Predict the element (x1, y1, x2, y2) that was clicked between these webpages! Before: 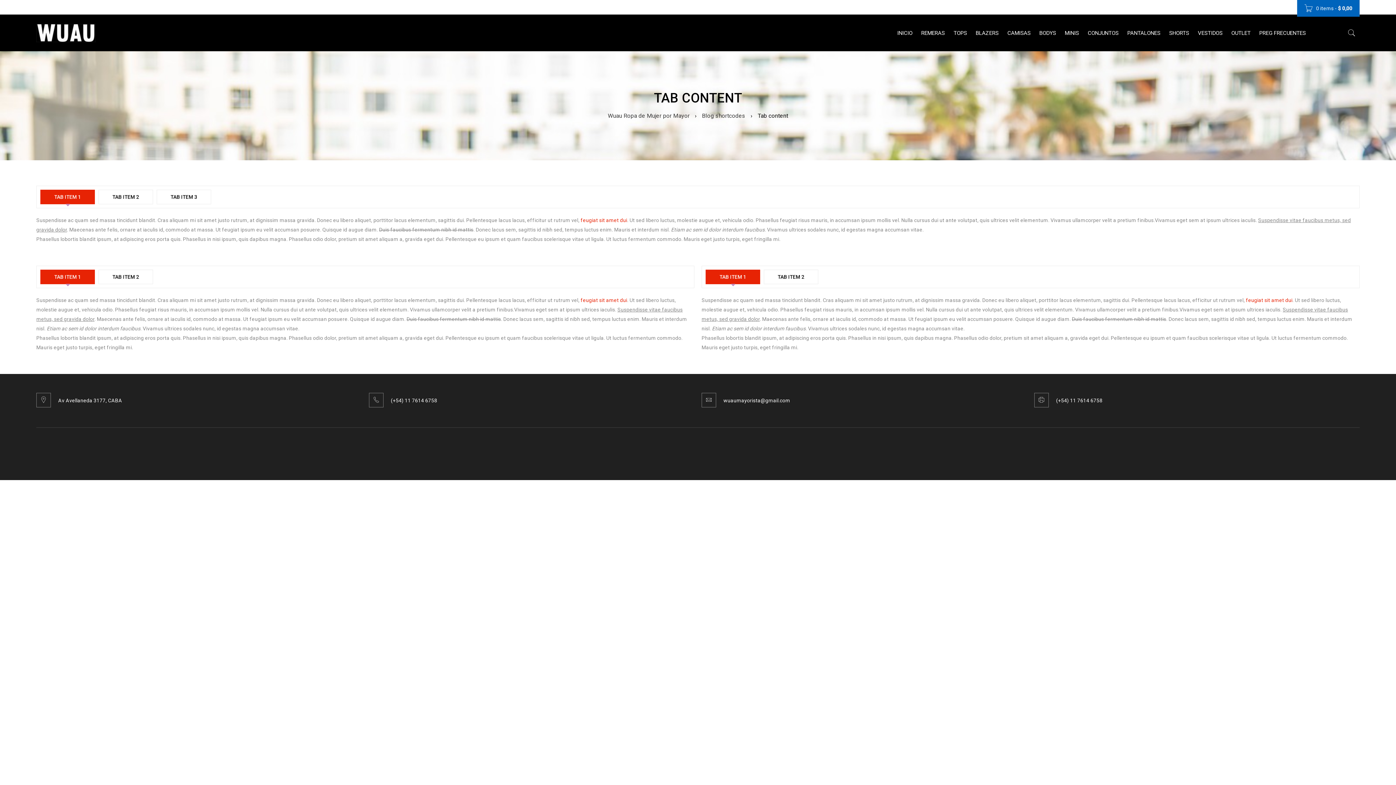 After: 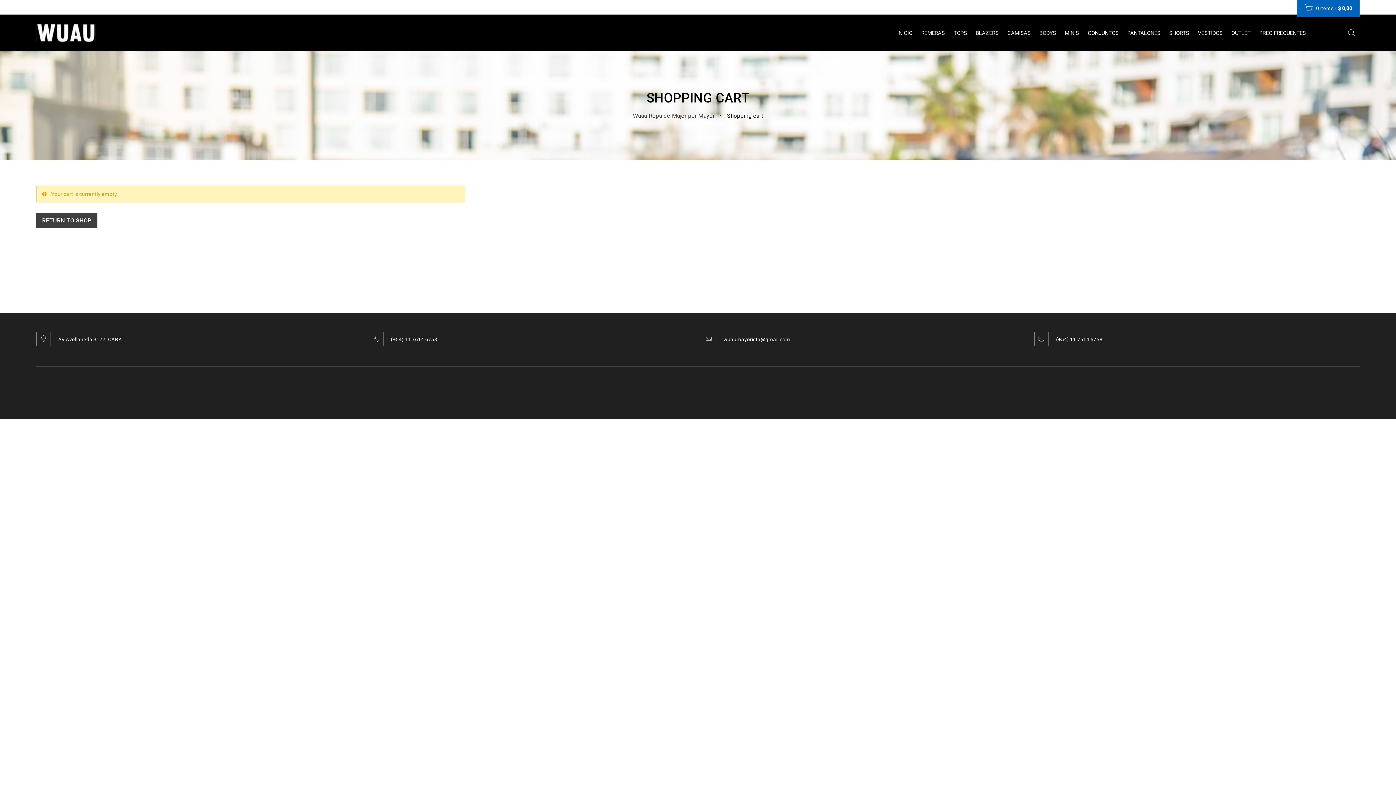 Action: label:  0 items - $ 0,00 bbox: (1304, 5, 1352, 11)